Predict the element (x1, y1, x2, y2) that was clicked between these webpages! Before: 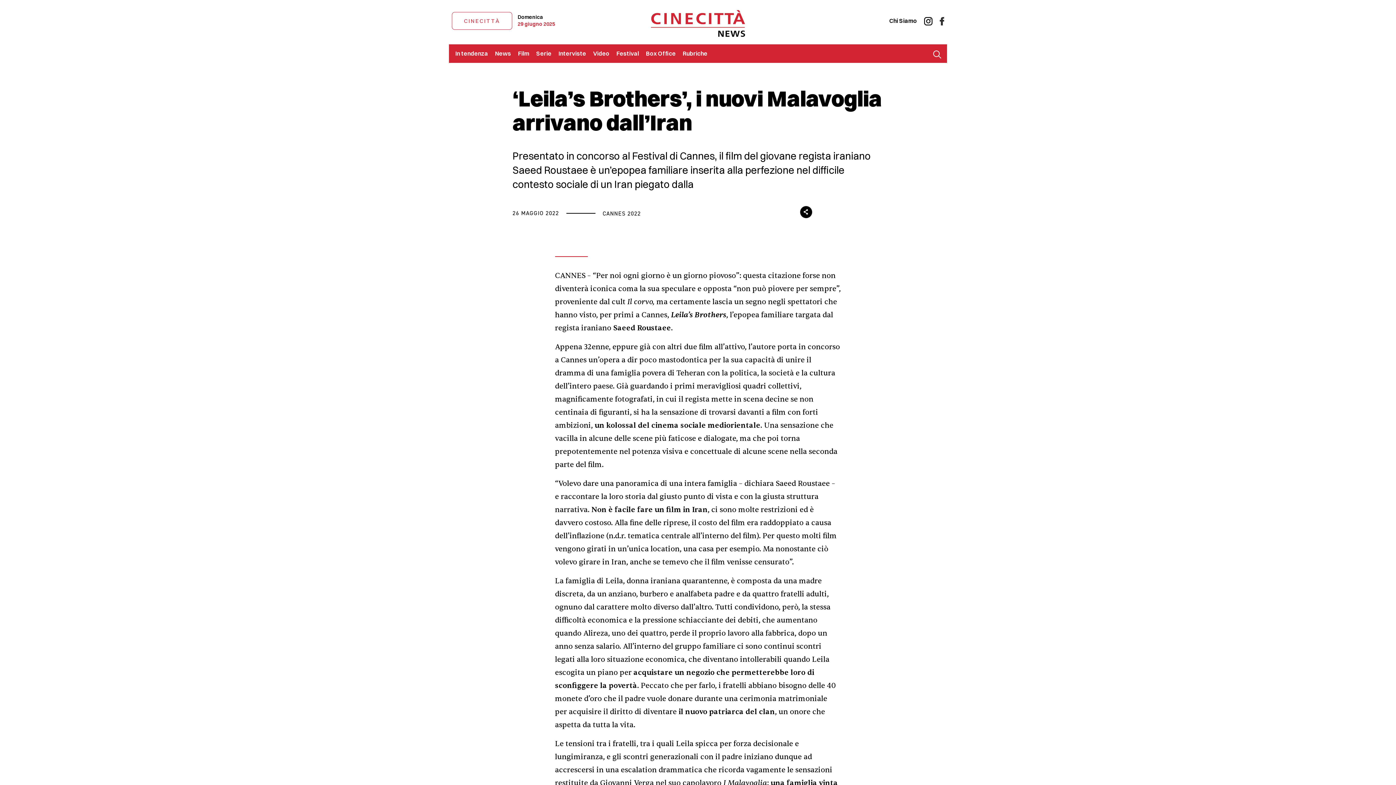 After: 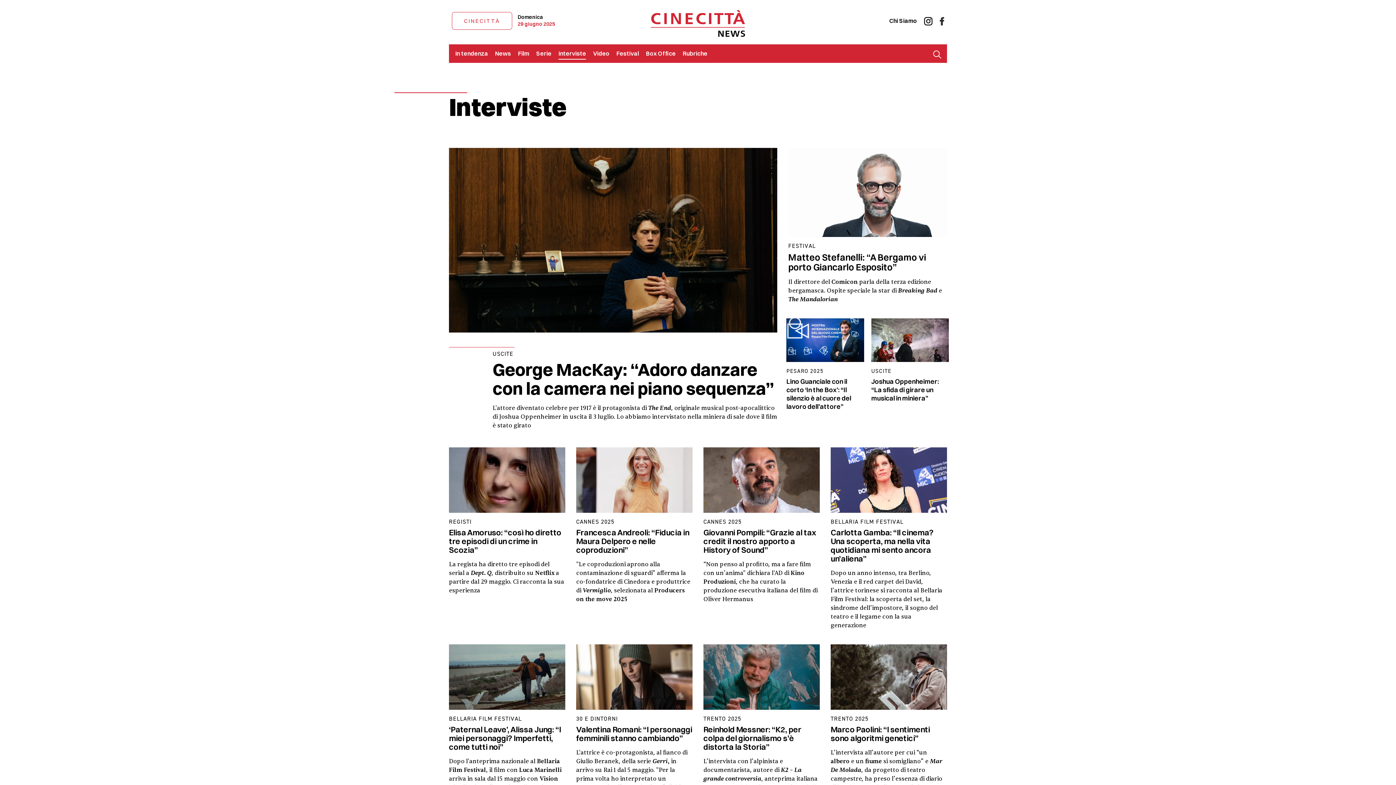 Action: label: Interviste bbox: (555, 44, 589, 62)